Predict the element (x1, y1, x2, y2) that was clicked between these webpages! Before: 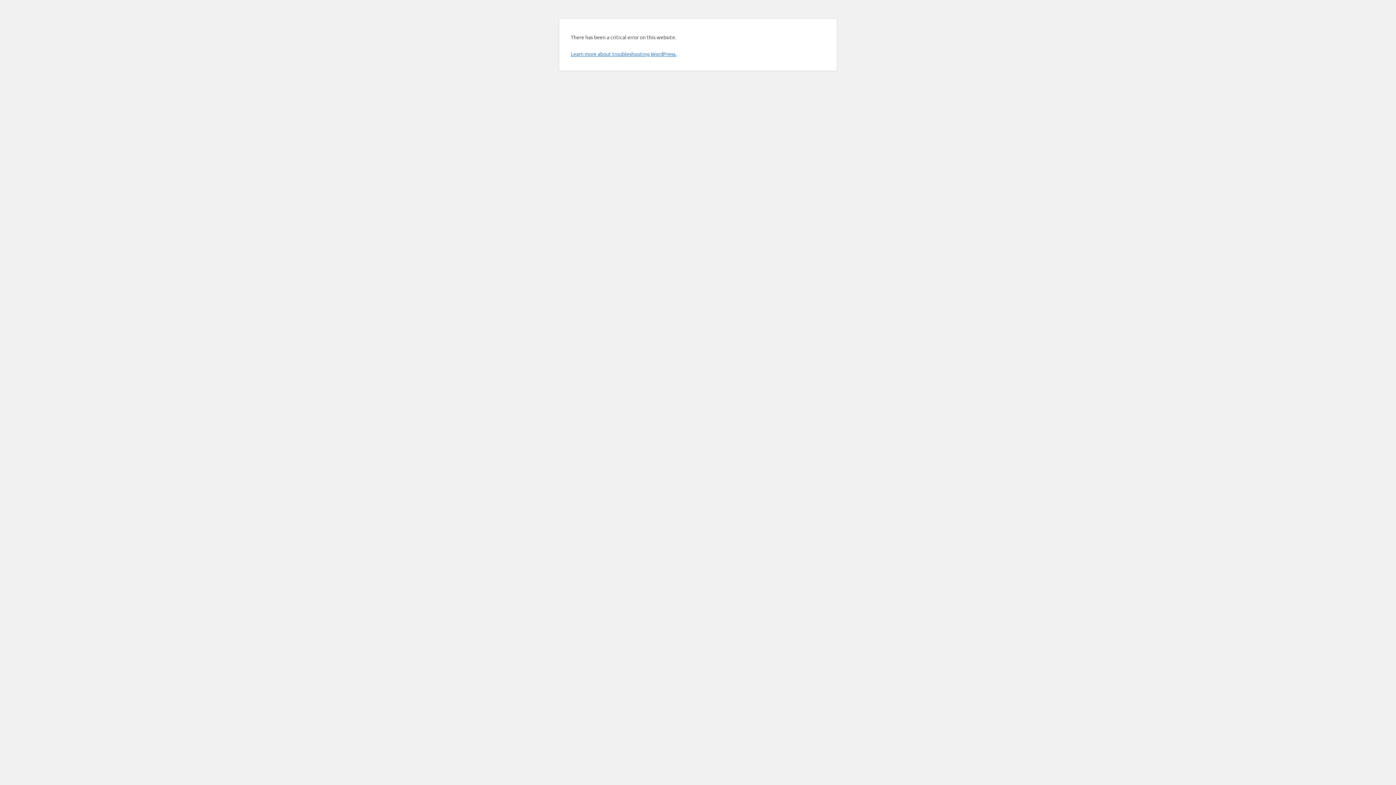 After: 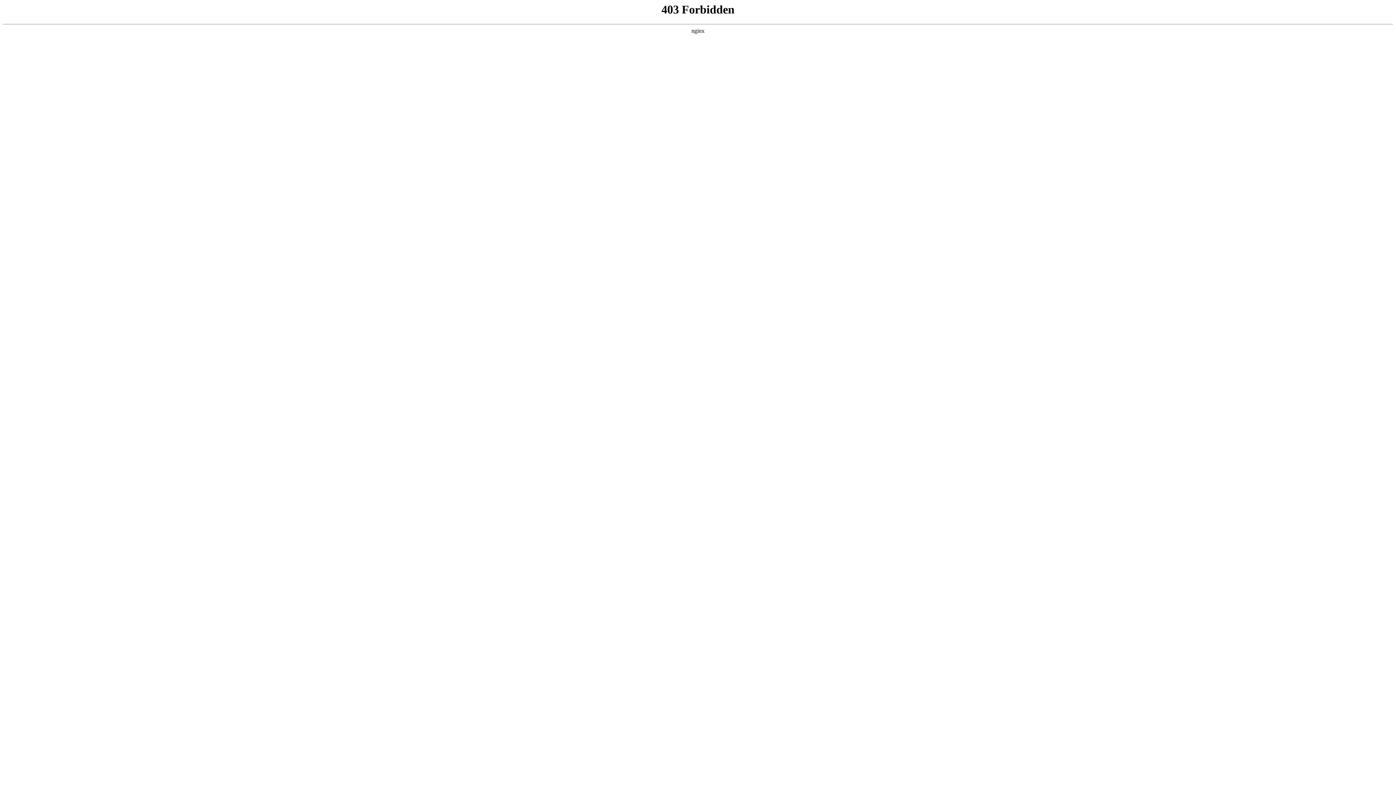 Action: bbox: (570, 50, 676, 57) label: Learn more about troubleshooting WordPress.